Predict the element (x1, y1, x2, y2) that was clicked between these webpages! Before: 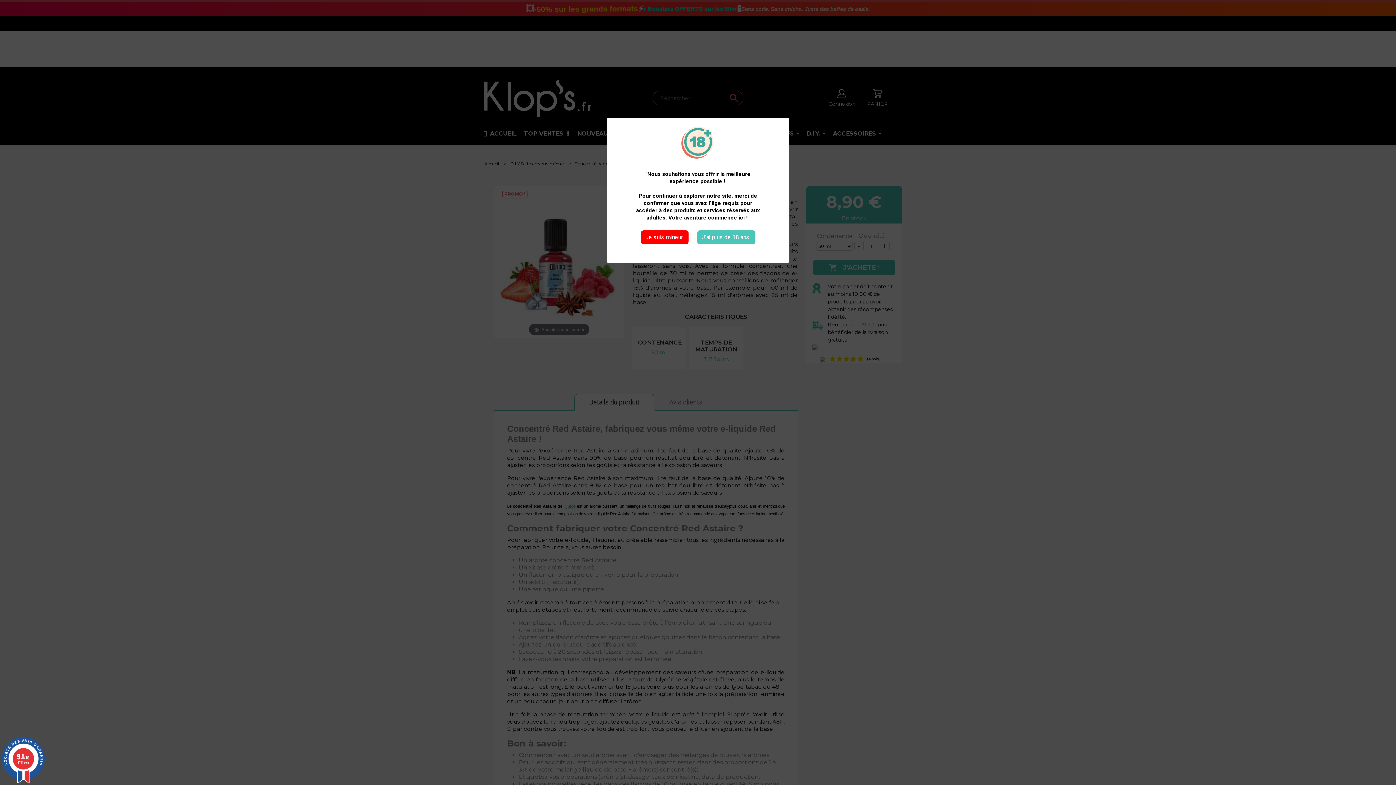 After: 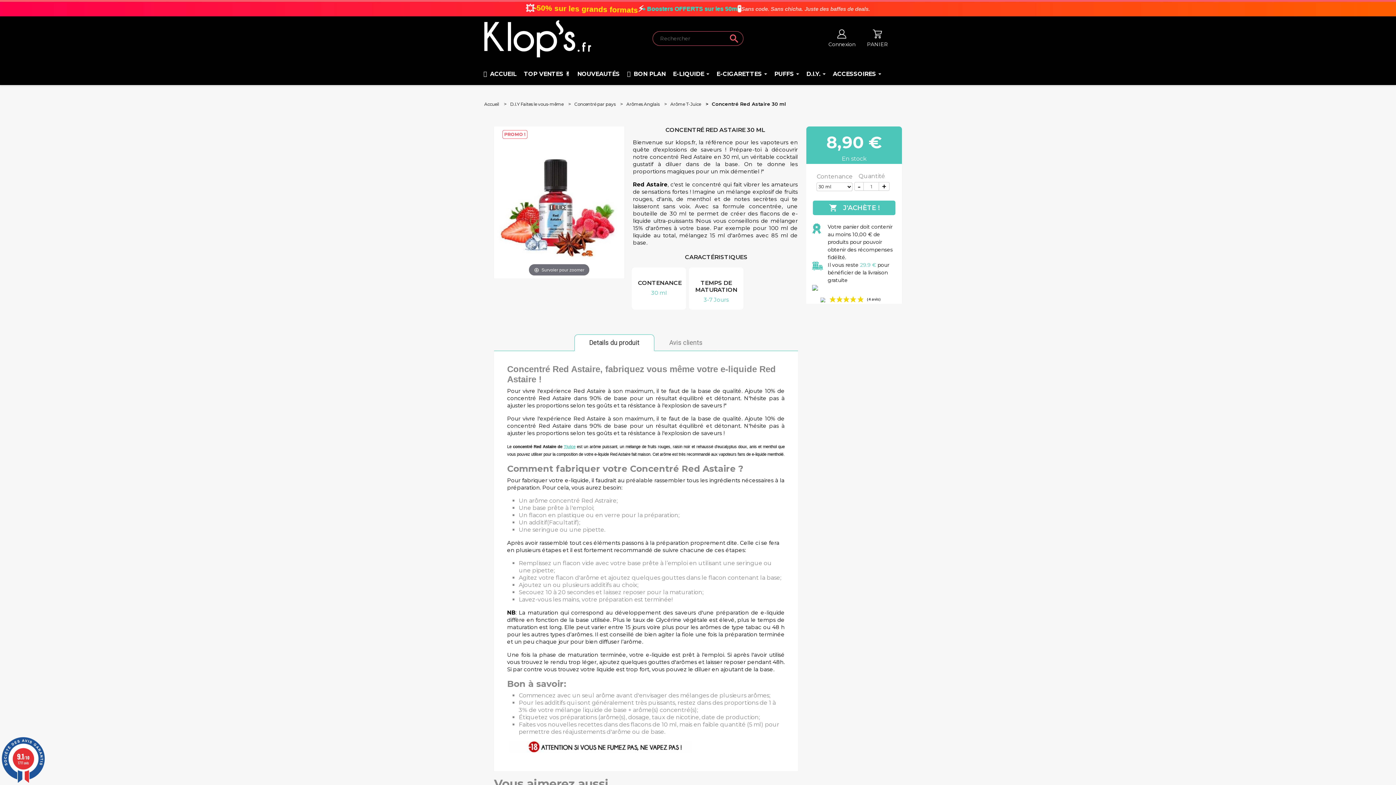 Action: bbox: (697, 230, 755, 244) label: J'ai plus de 18 ans,